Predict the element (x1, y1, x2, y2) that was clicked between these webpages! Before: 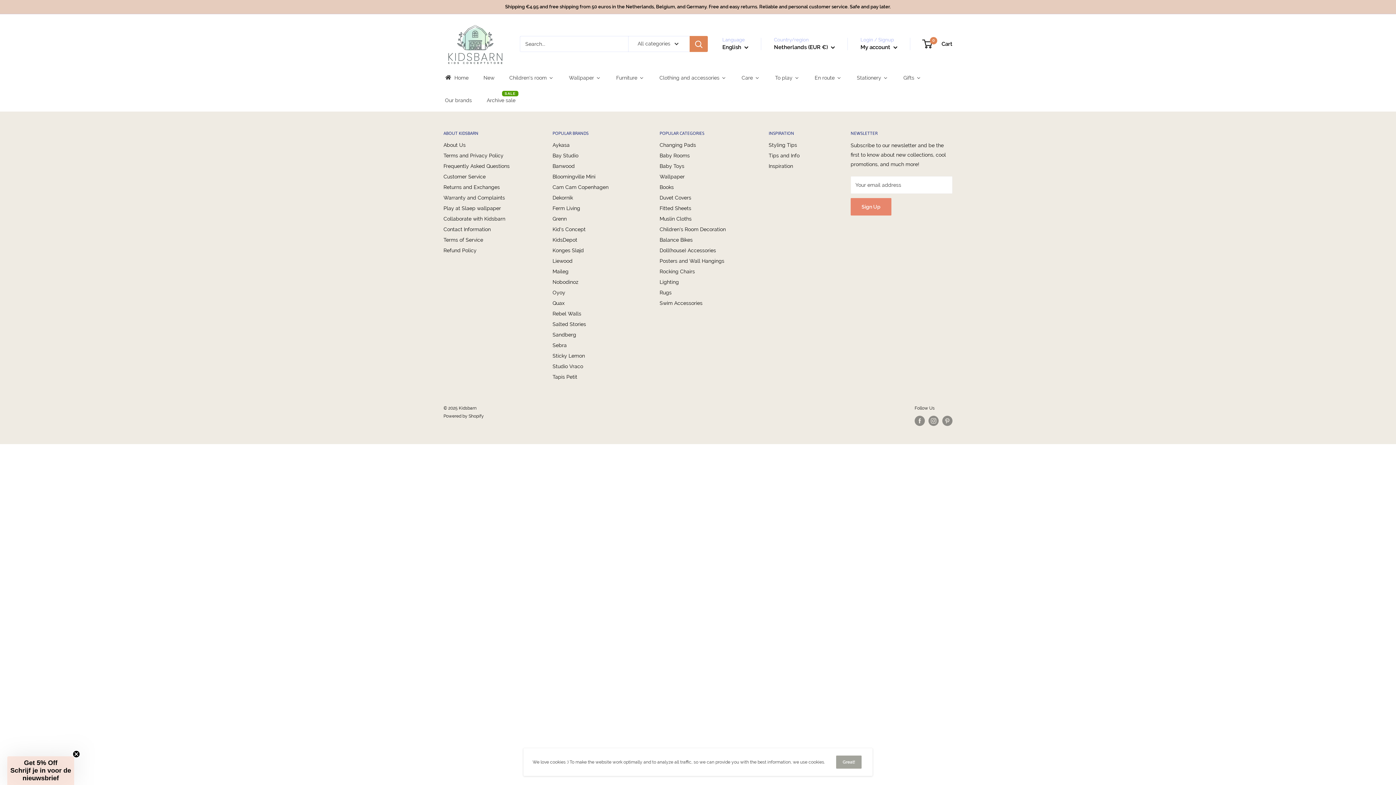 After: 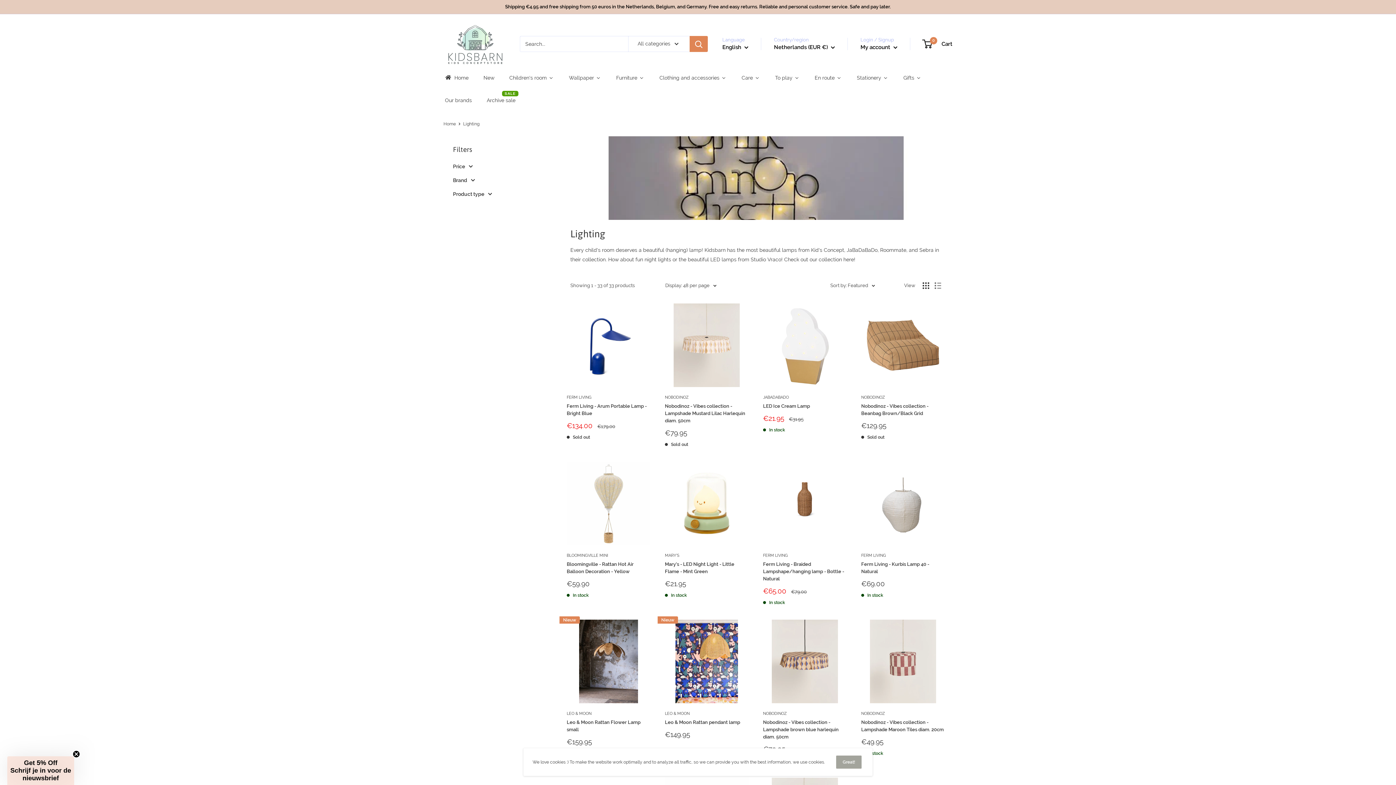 Action: label: Lighting bbox: (659, 277, 743, 287)